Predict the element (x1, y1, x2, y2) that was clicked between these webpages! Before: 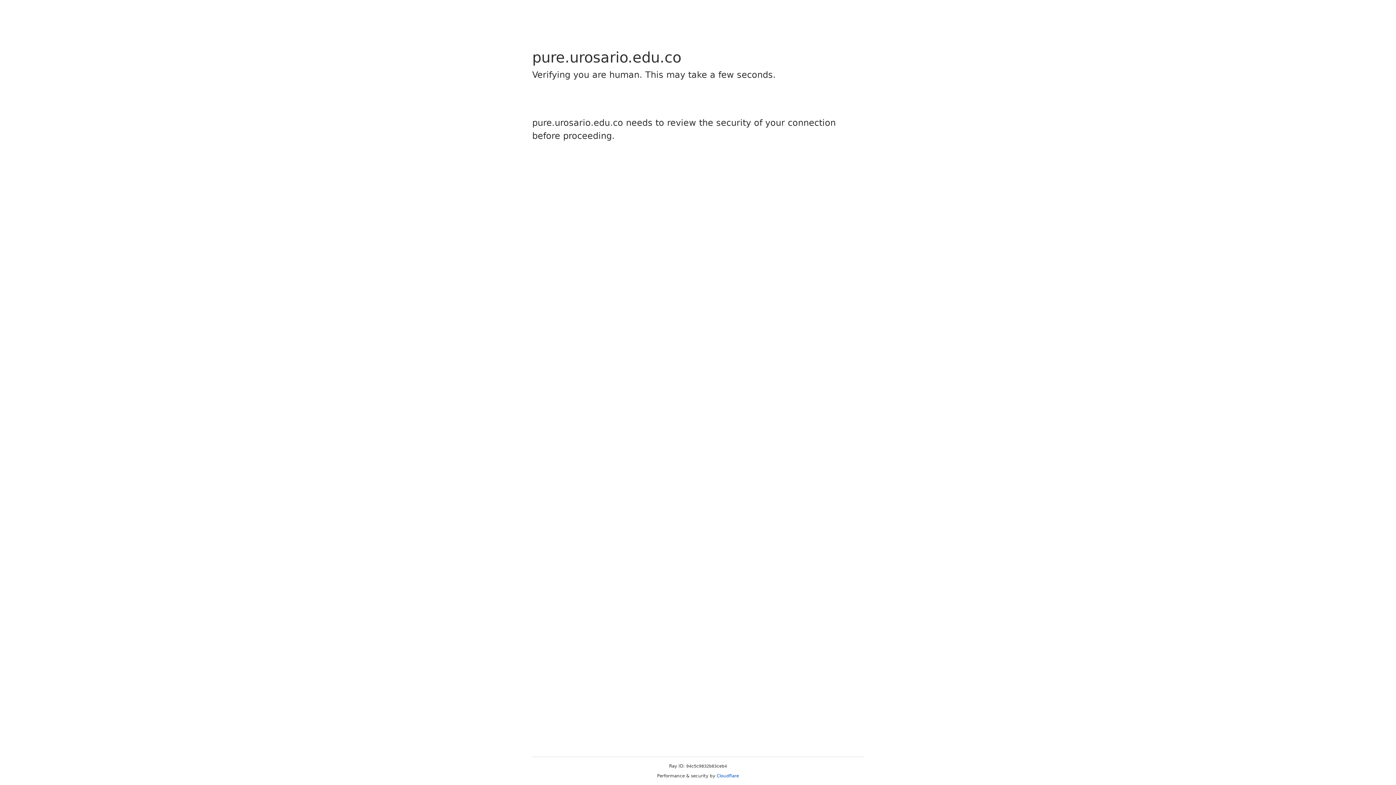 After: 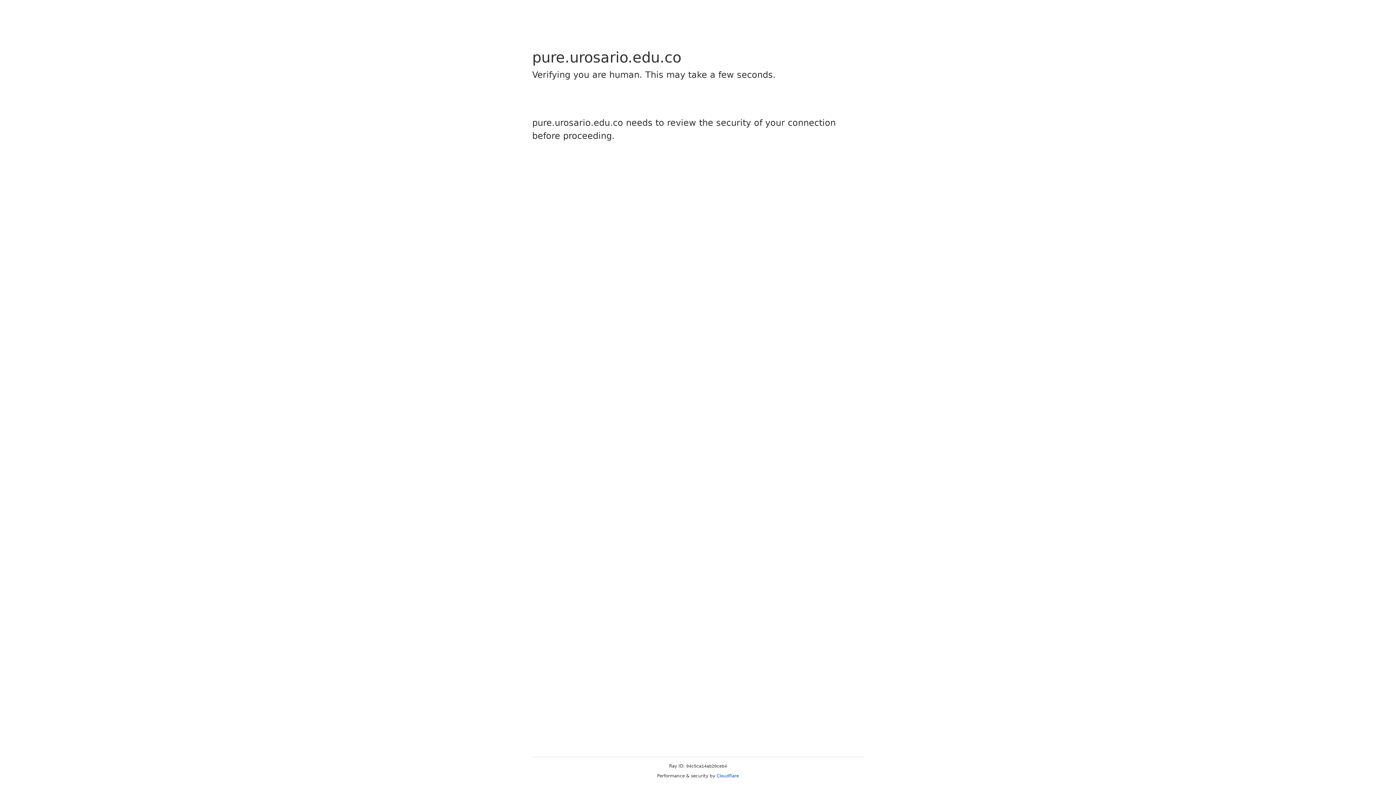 Action: label: Cloudflare bbox: (716, 773, 739, 778)